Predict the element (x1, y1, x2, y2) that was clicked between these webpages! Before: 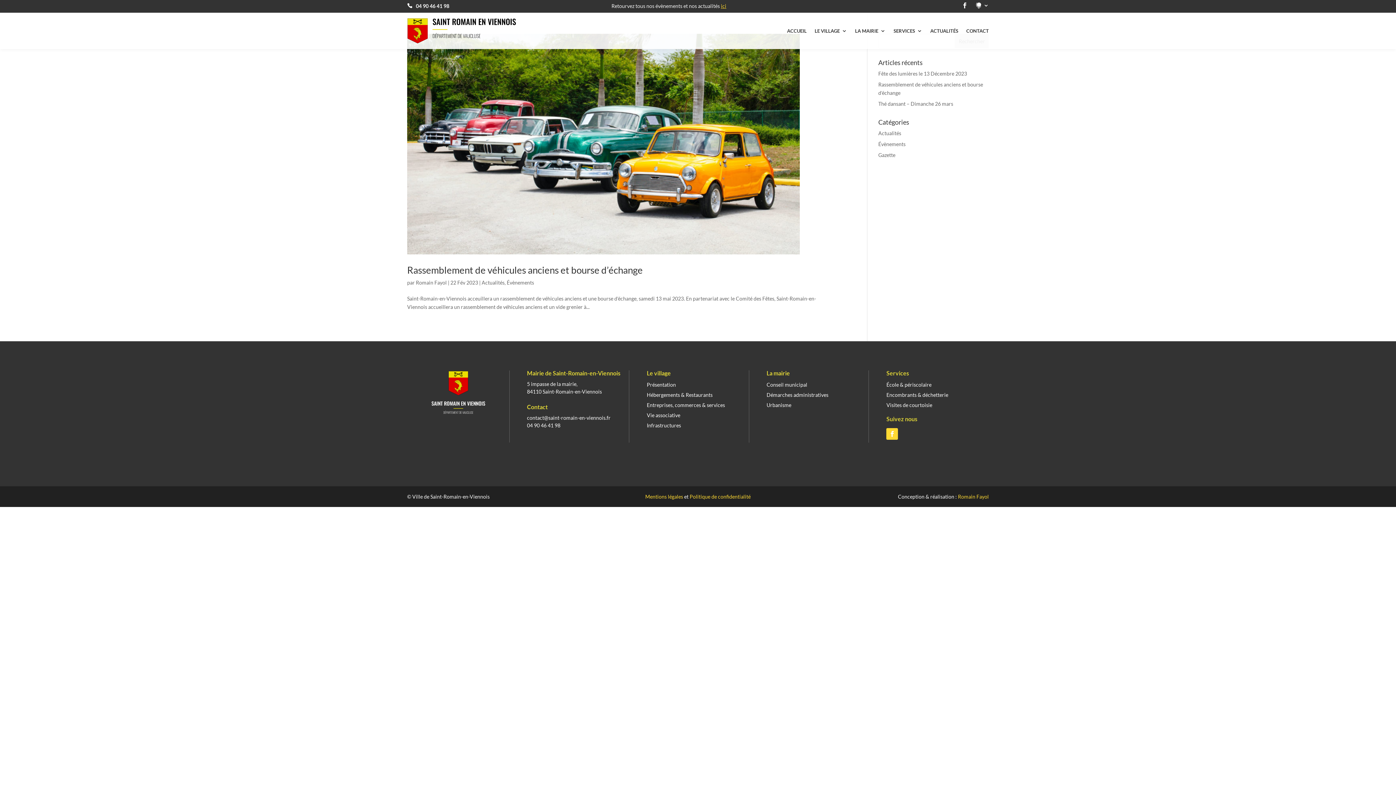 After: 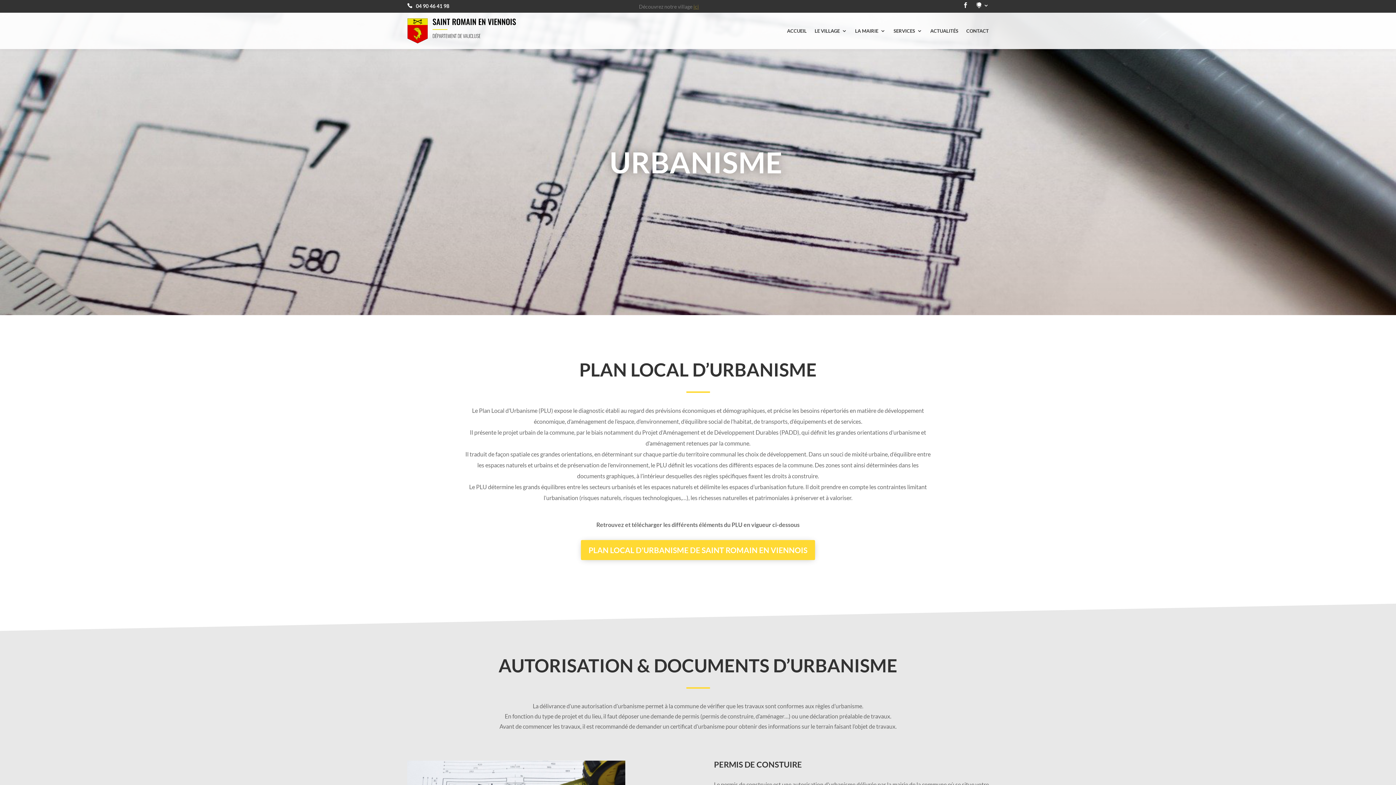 Action: bbox: (766, 402, 791, 408) label: Urbanisme